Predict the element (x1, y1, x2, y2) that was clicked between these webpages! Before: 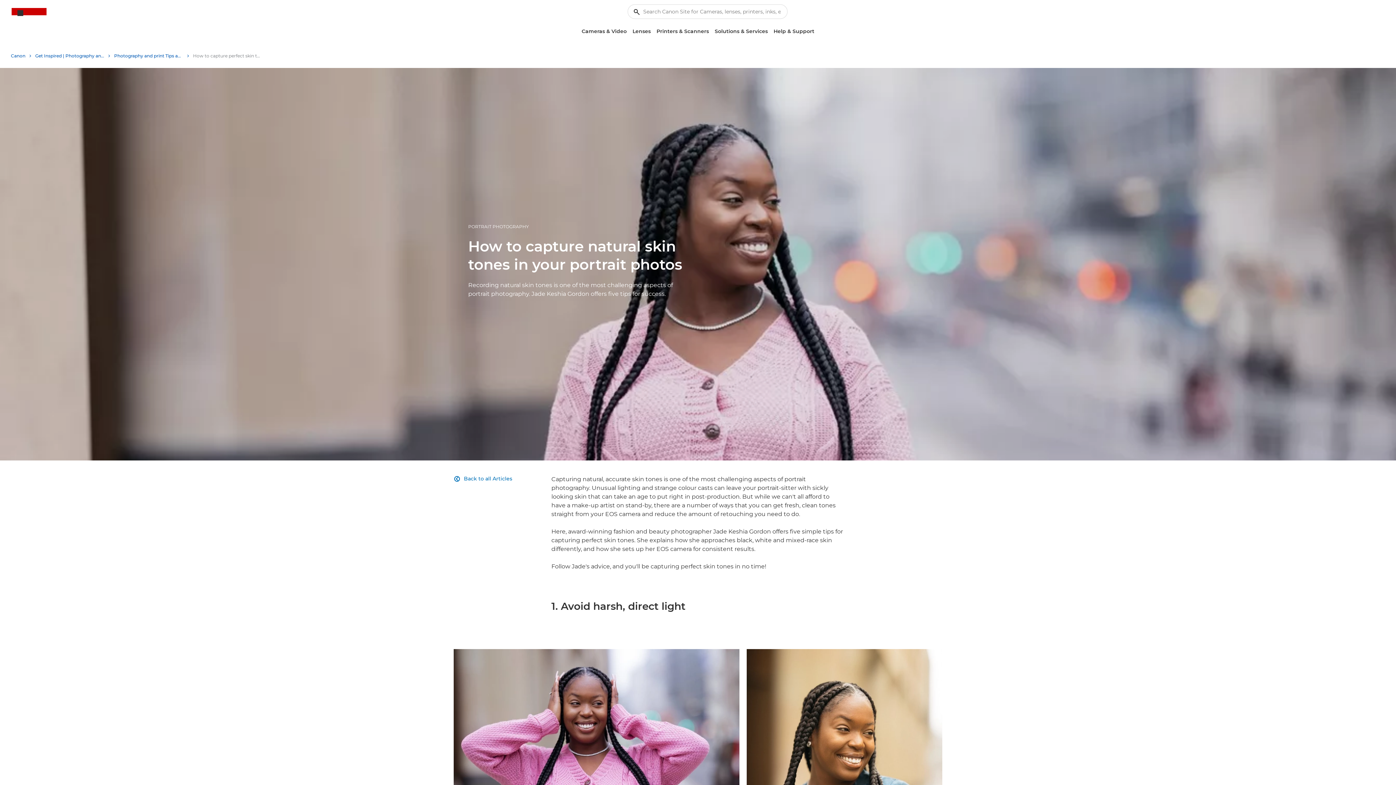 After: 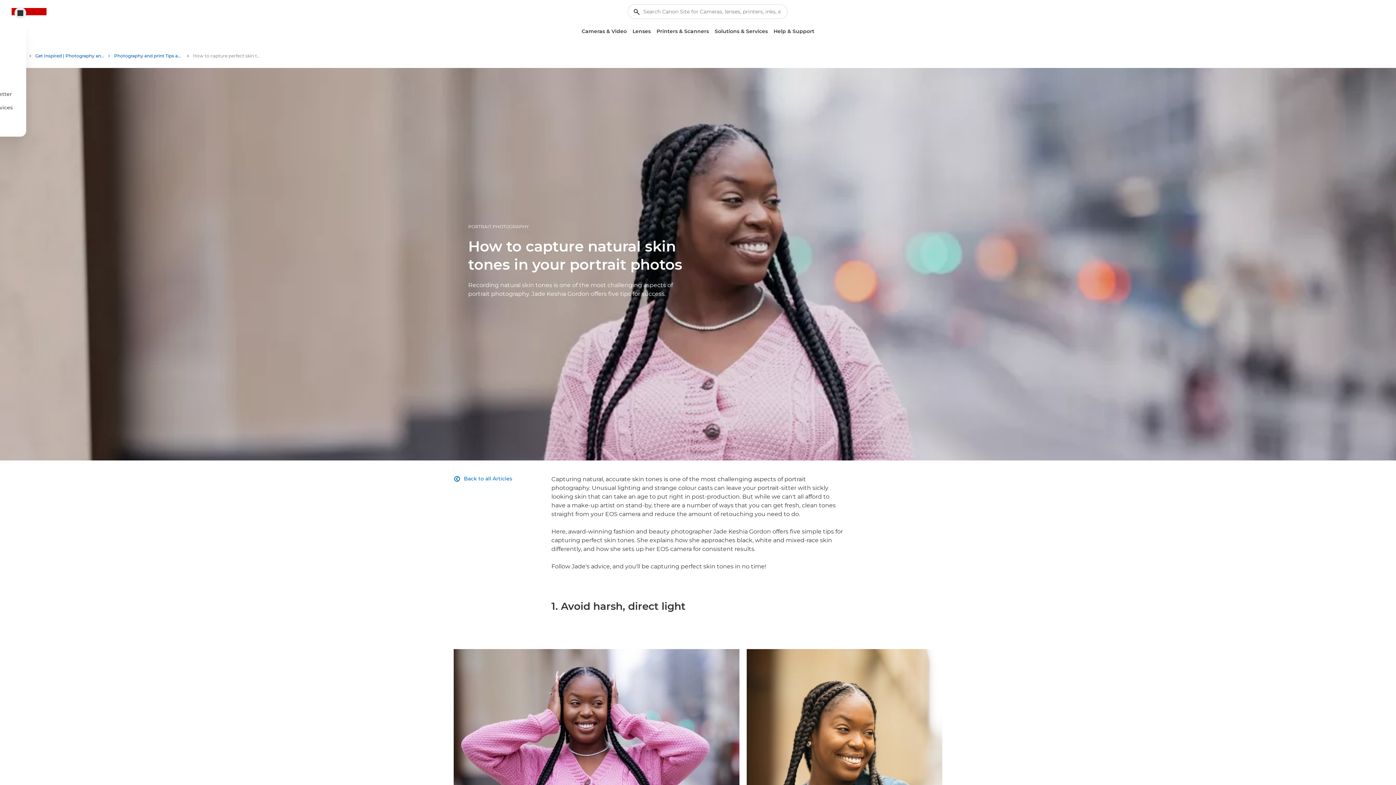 Action: label: My Account bbox: (14, 7, 26, 18)